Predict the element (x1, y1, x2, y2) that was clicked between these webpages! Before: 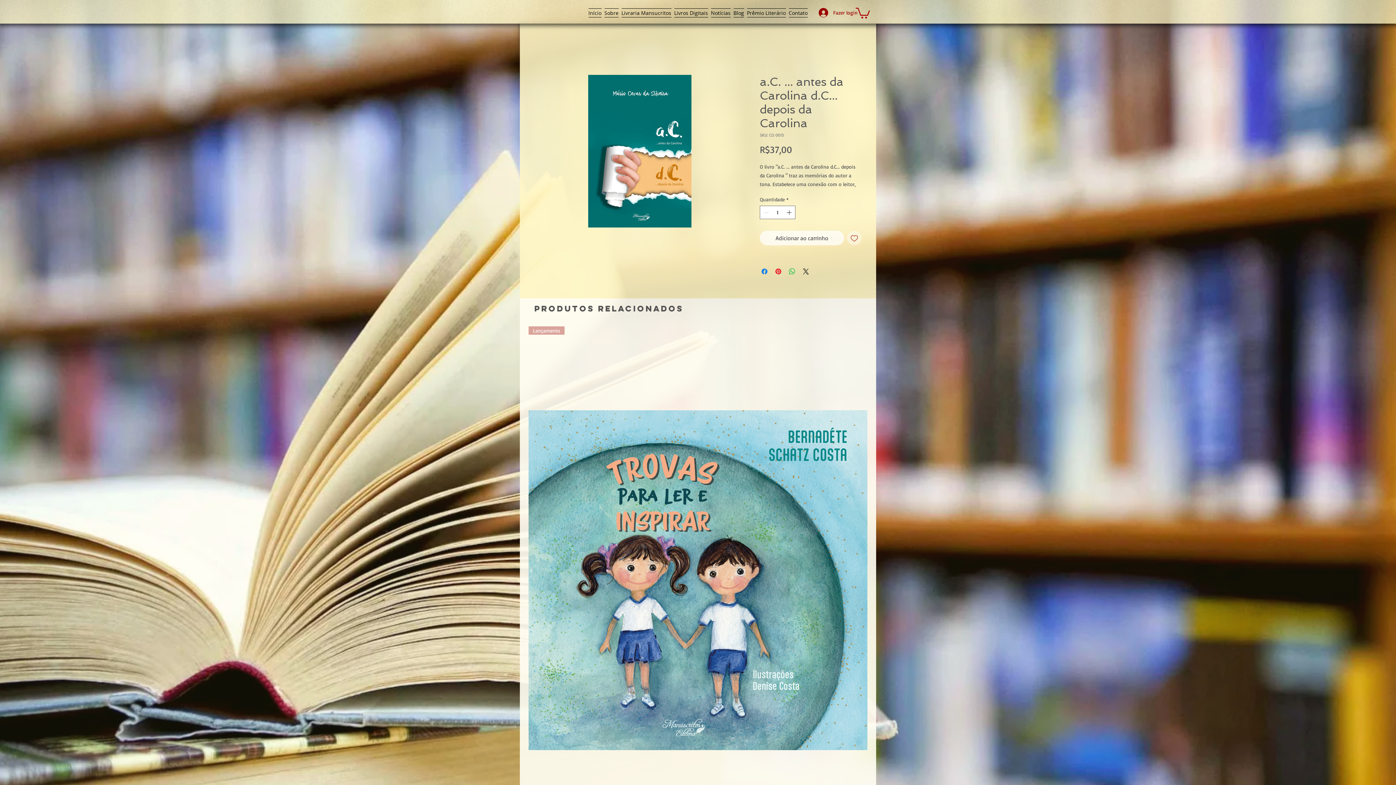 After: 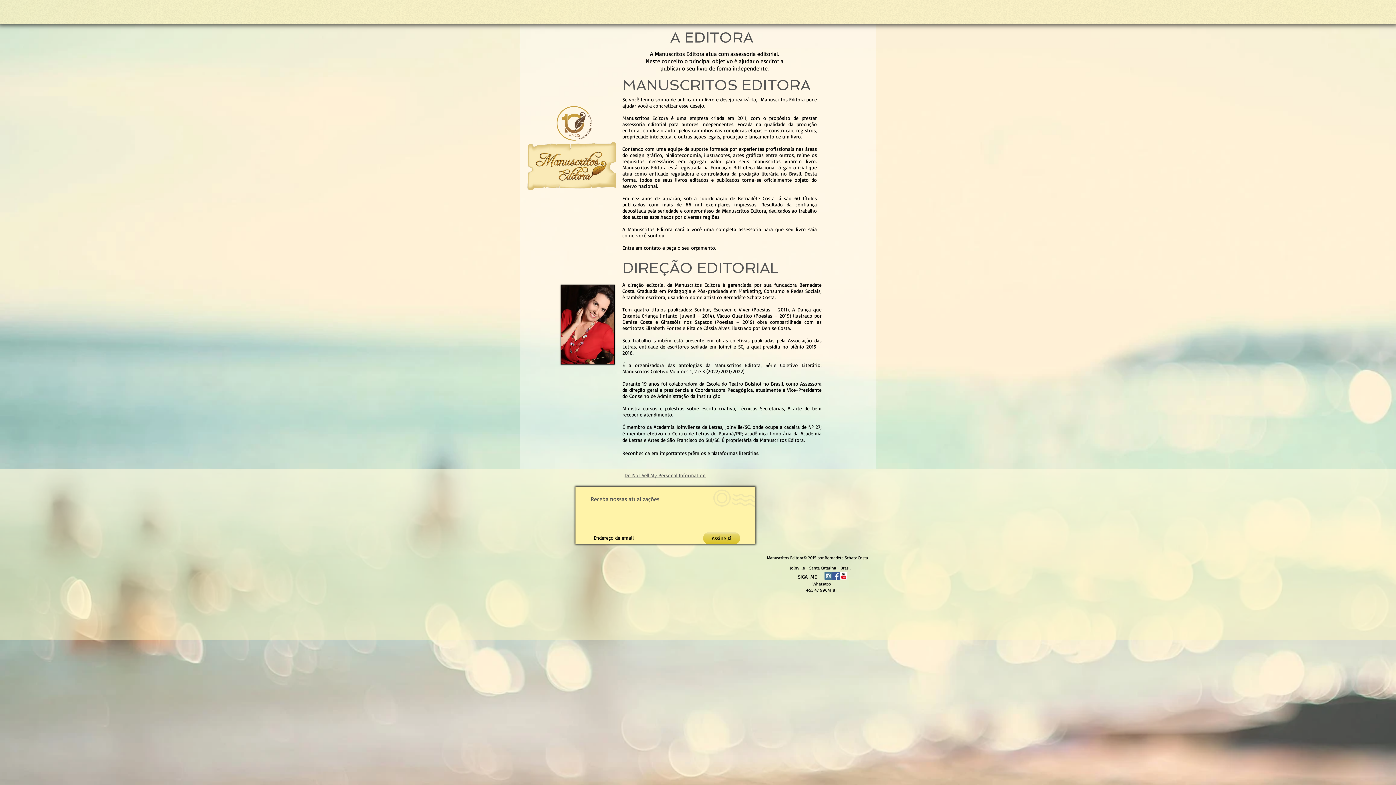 Action: label: Sobre bbox: (603, 8, 620, 17)